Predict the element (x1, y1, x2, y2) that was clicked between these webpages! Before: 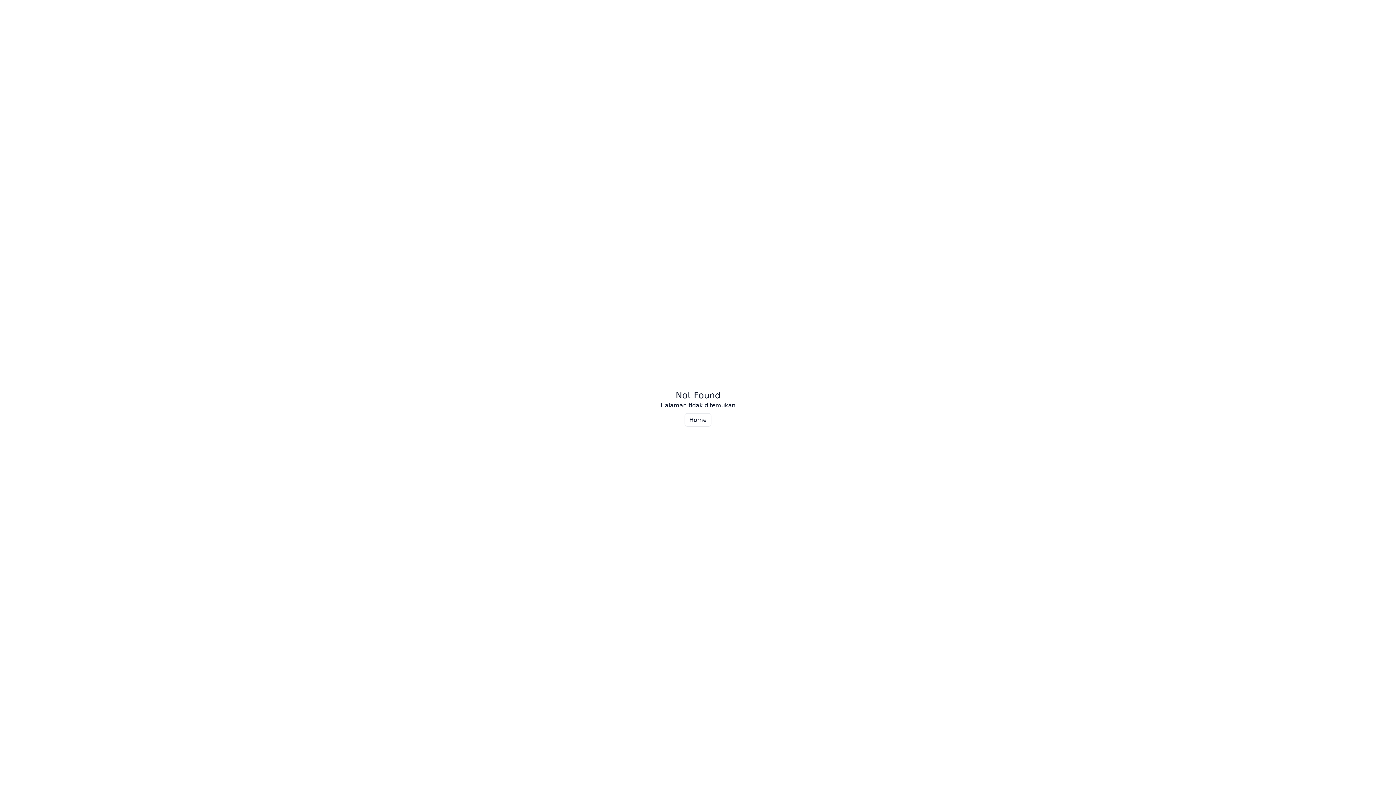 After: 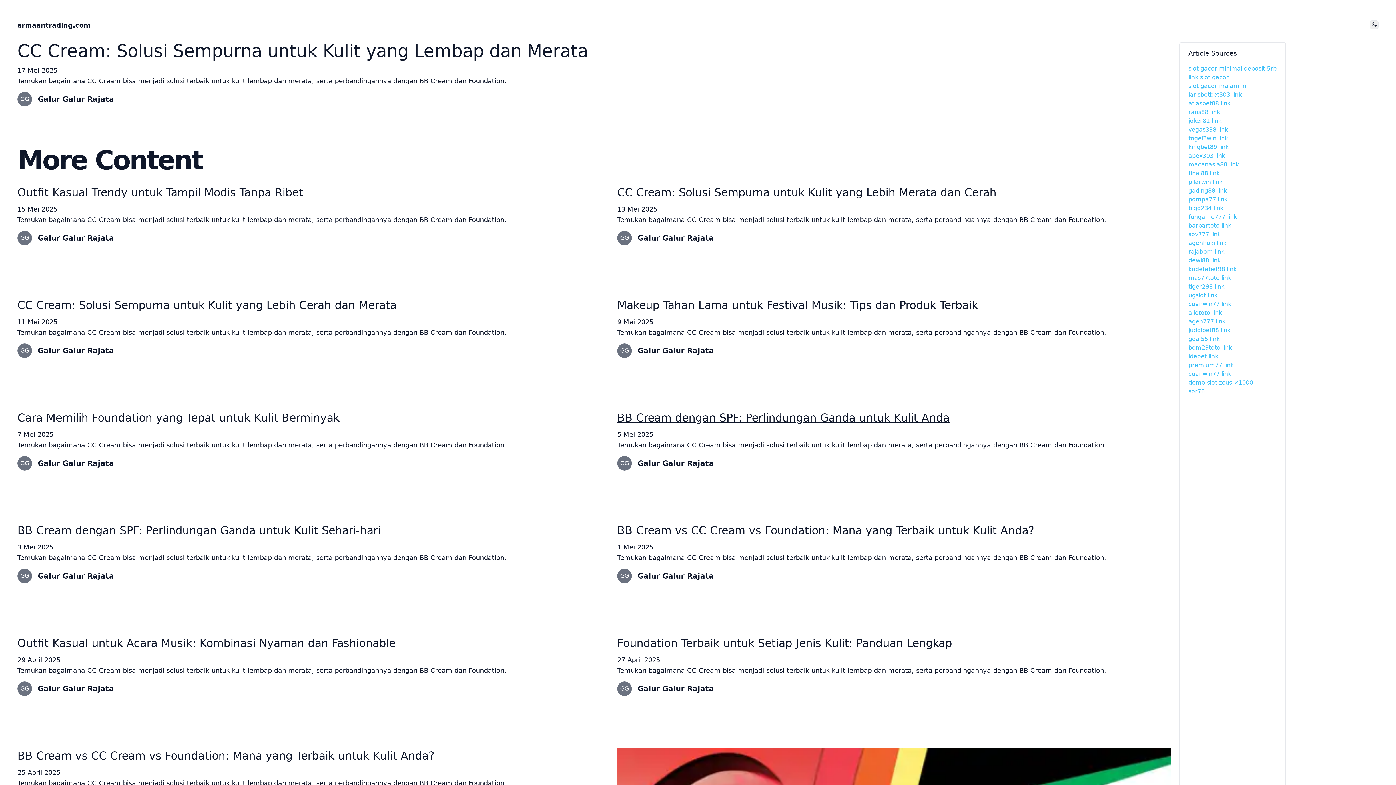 Action: bbox: (684, 413, 711, 426) label: Home